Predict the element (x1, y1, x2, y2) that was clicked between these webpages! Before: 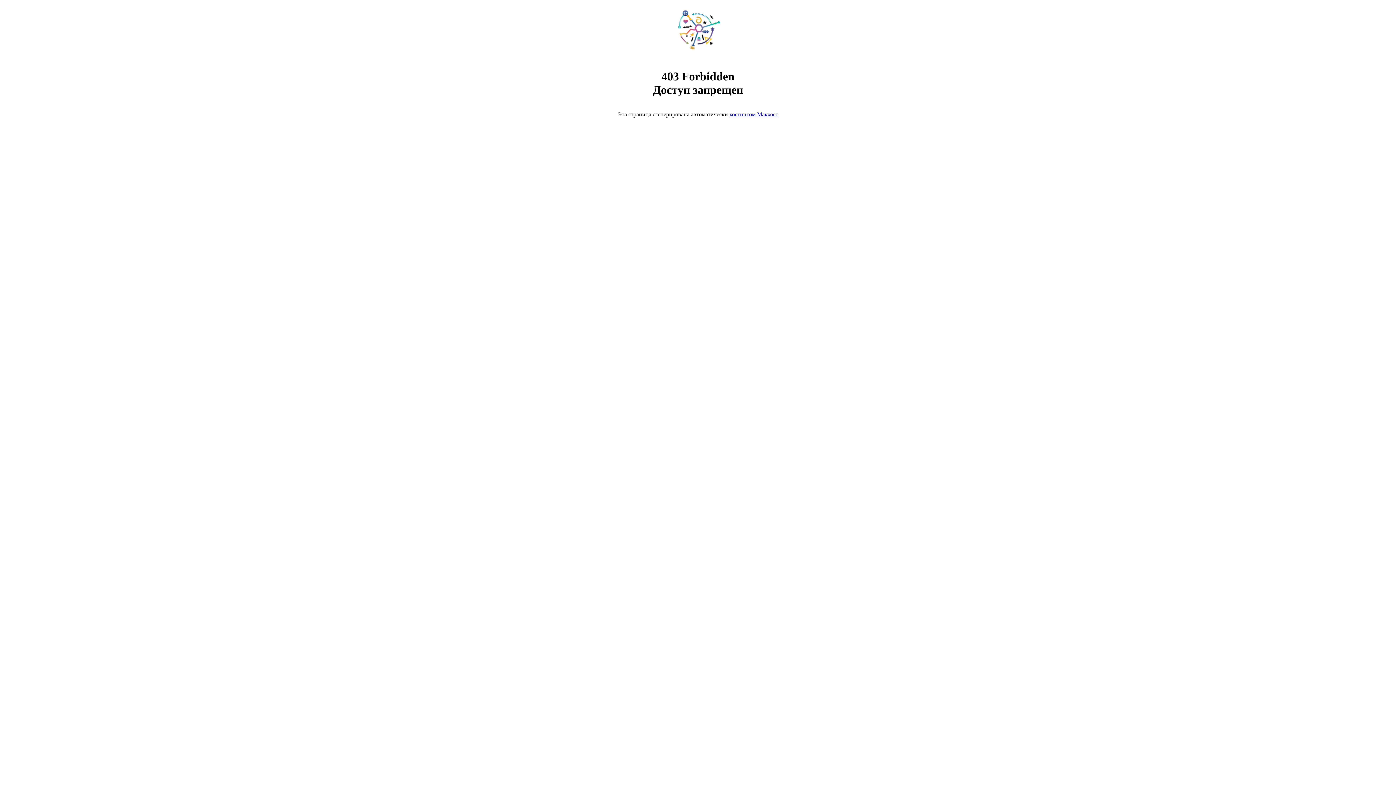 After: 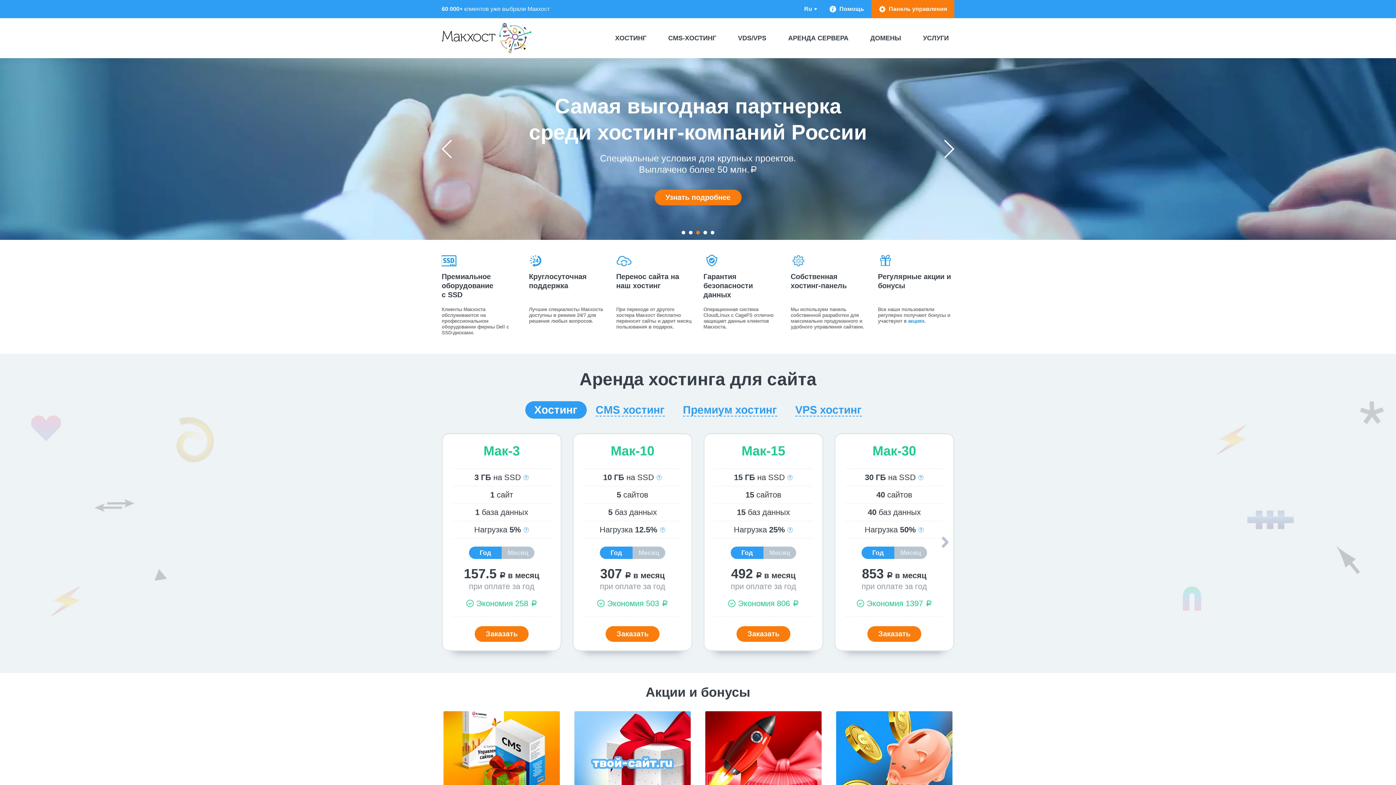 Action: bbox: (668, 50, 728, 56)